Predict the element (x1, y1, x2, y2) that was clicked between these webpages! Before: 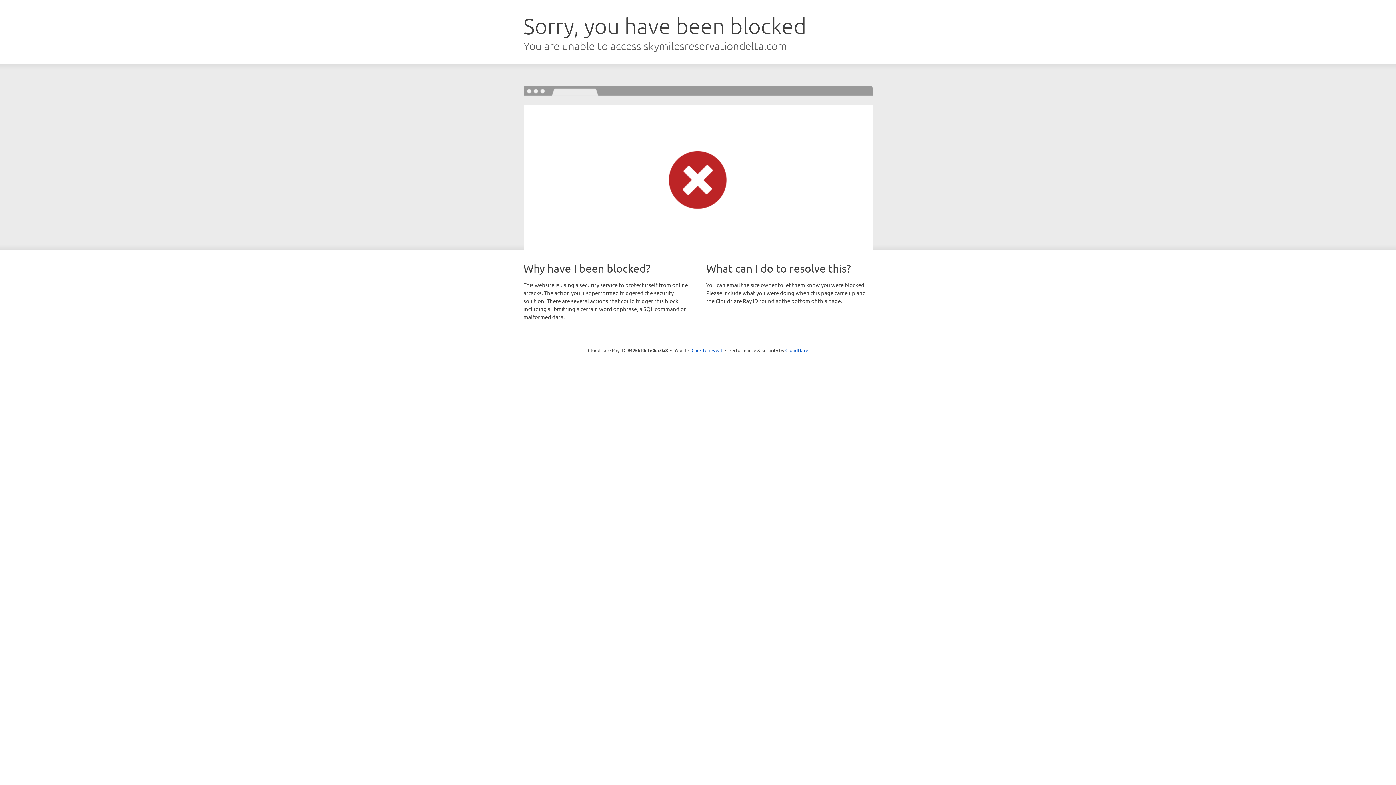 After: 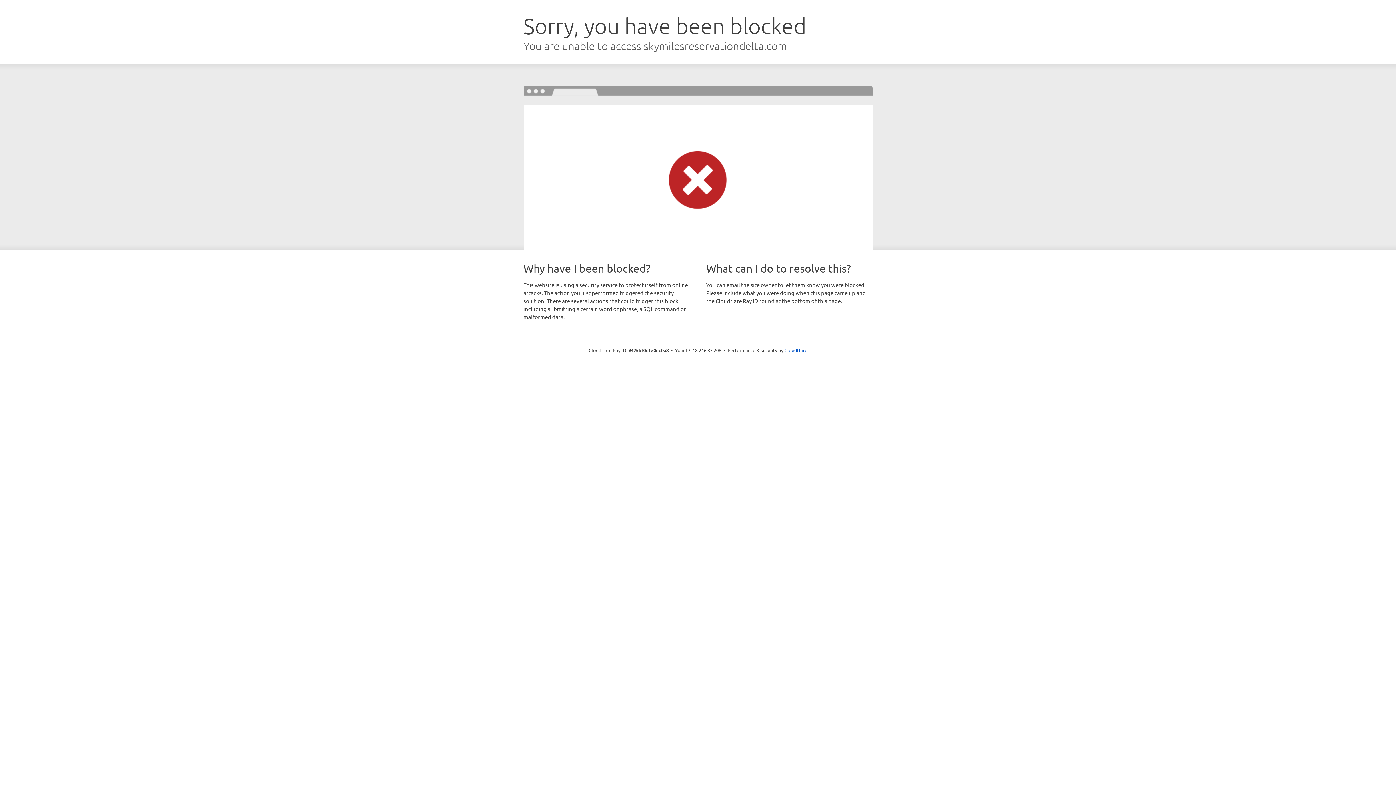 Action: label: Click to reveal bbox: (691, 346, 722, 353)